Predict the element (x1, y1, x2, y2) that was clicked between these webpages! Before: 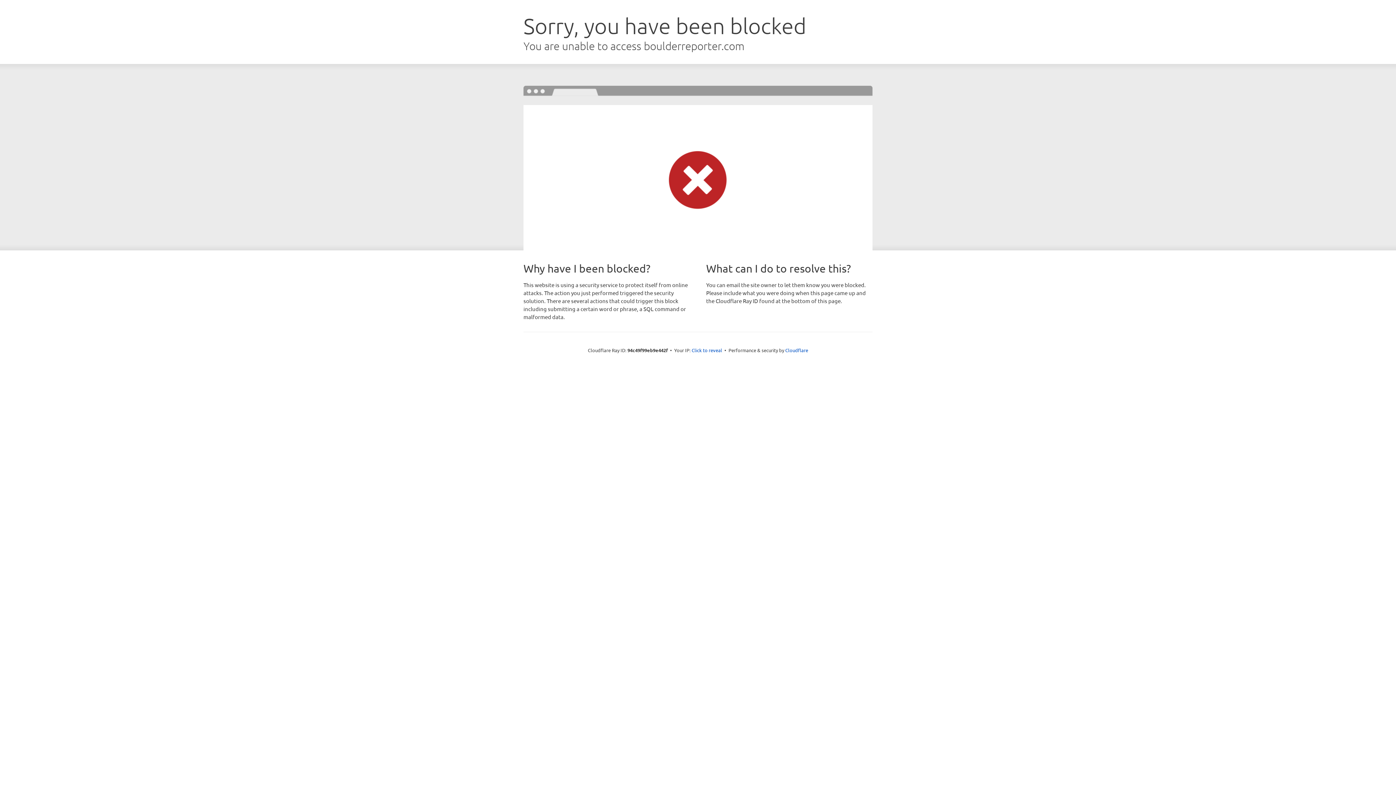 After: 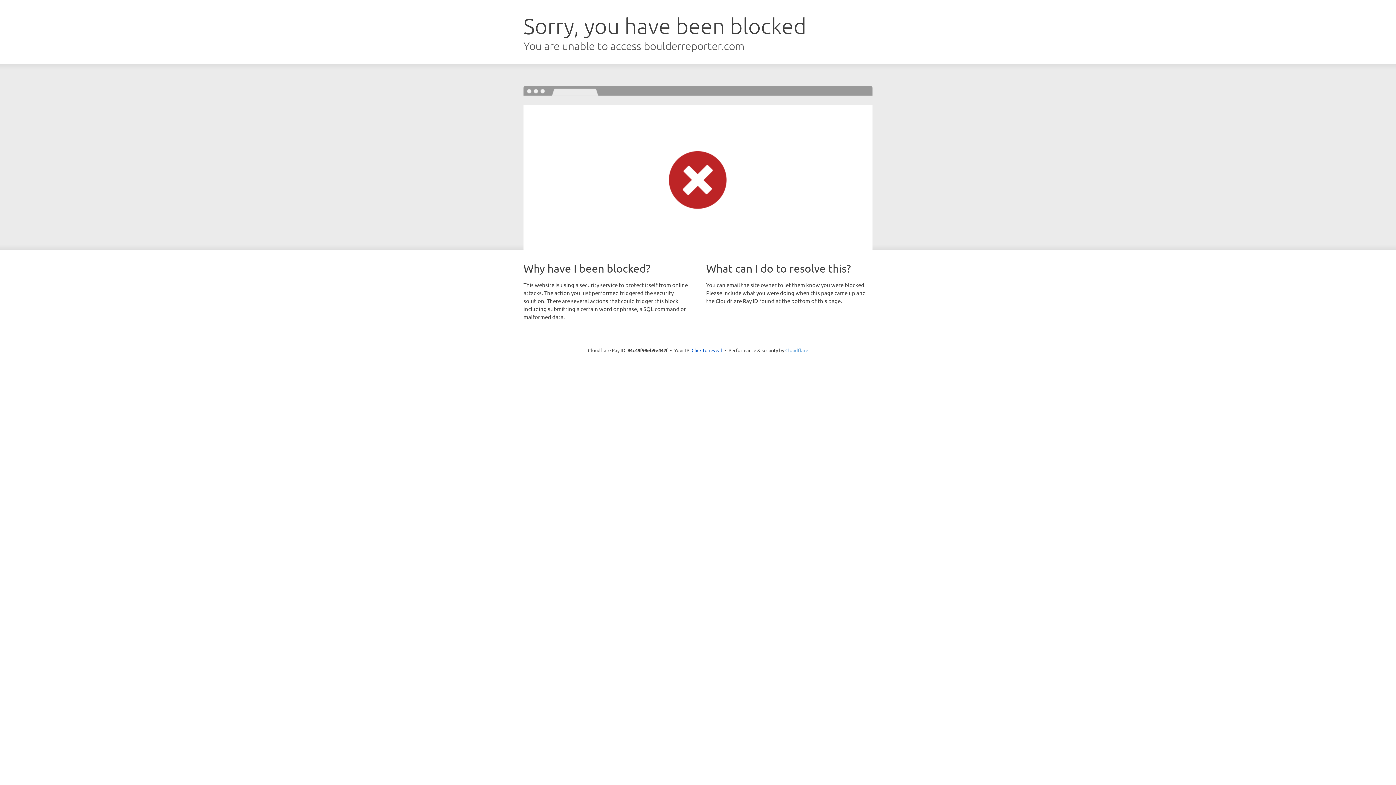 Action: label: Cloudflare bbox: (785, 347, 808, 353)